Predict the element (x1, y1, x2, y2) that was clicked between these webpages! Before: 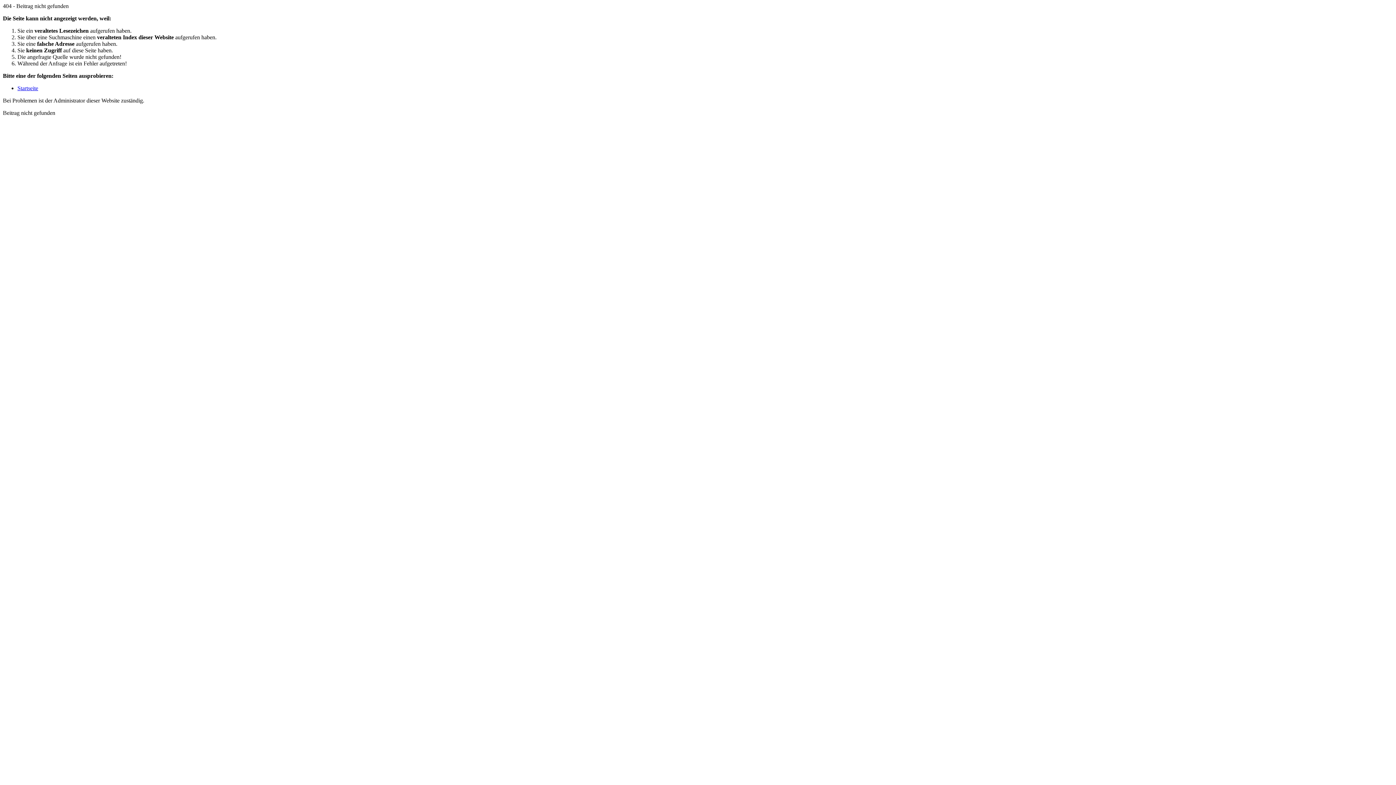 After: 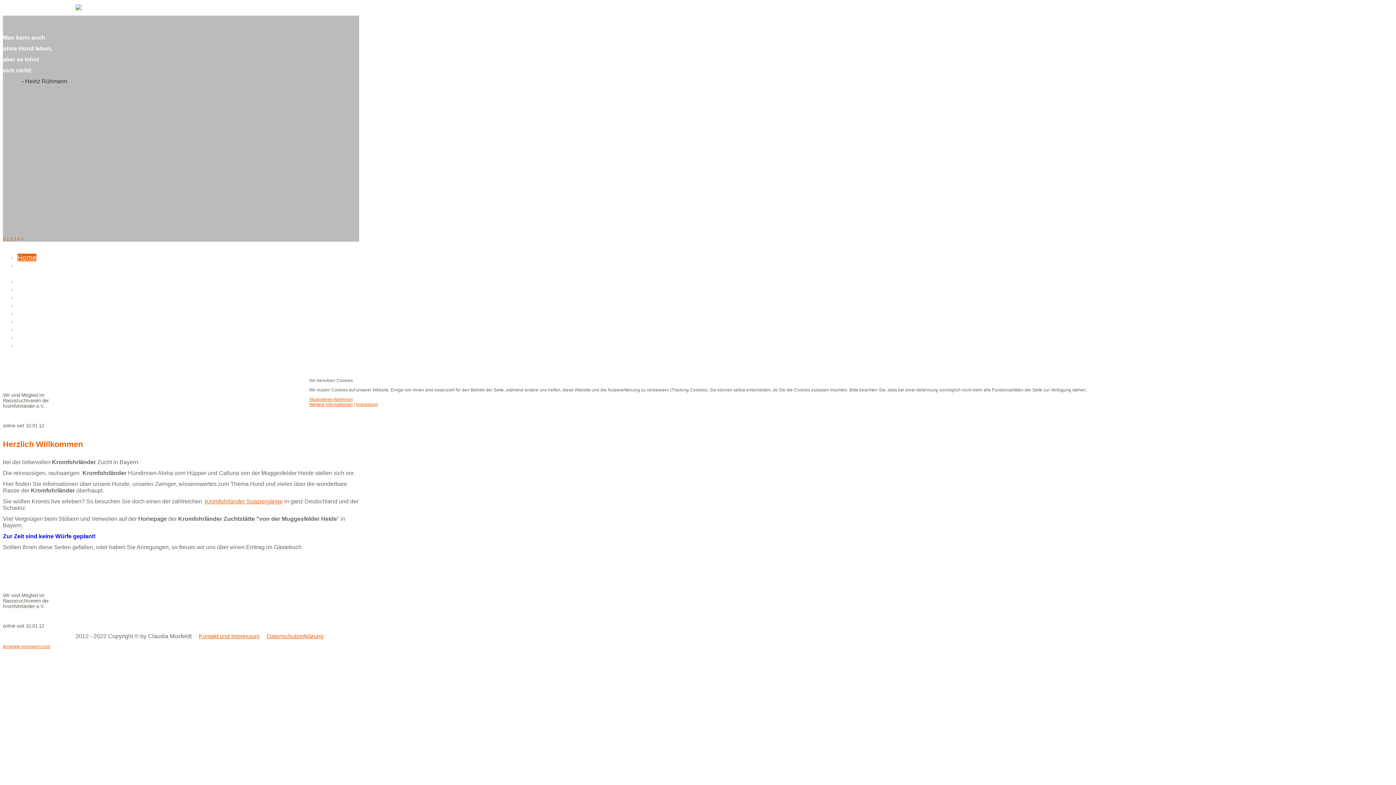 Action: bbox: (17, 85, 38, 91) label: Startseite